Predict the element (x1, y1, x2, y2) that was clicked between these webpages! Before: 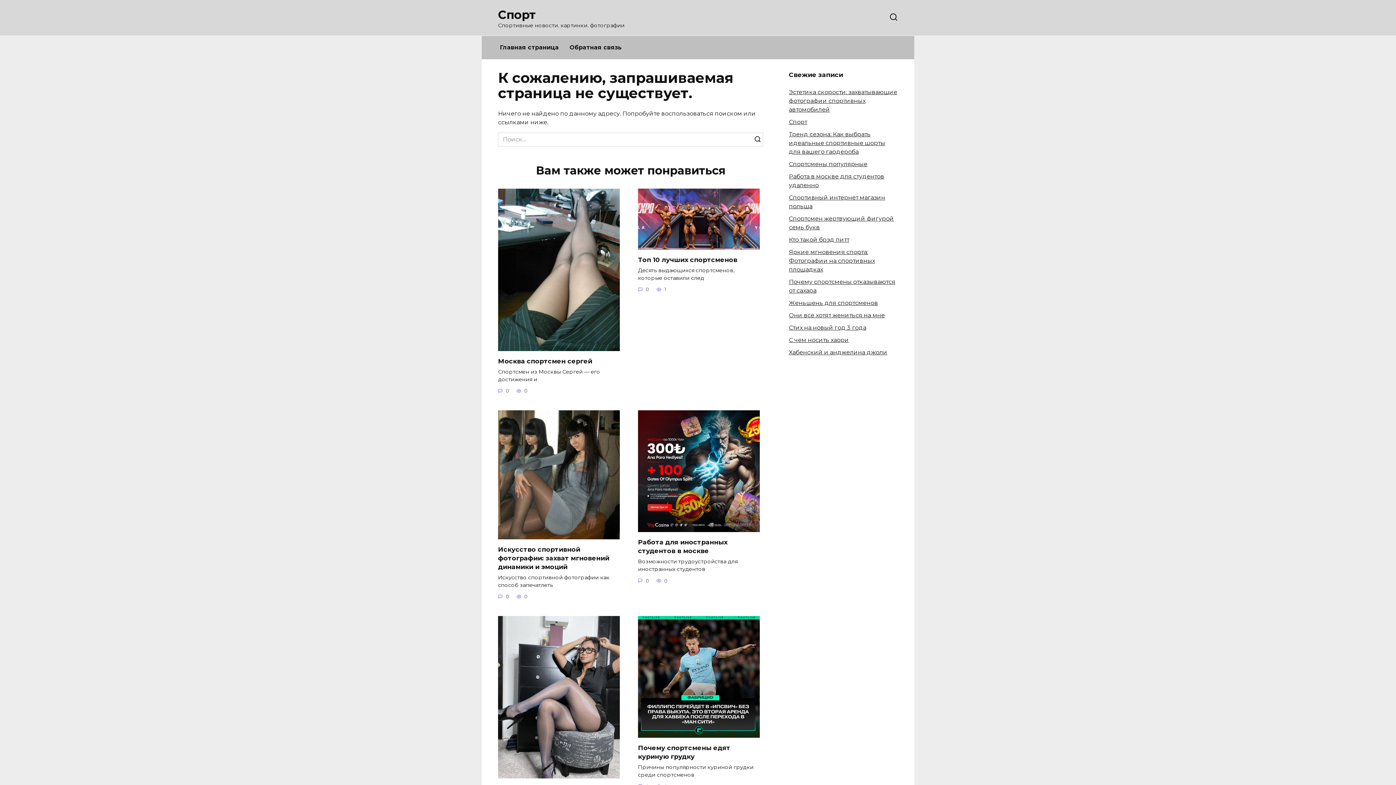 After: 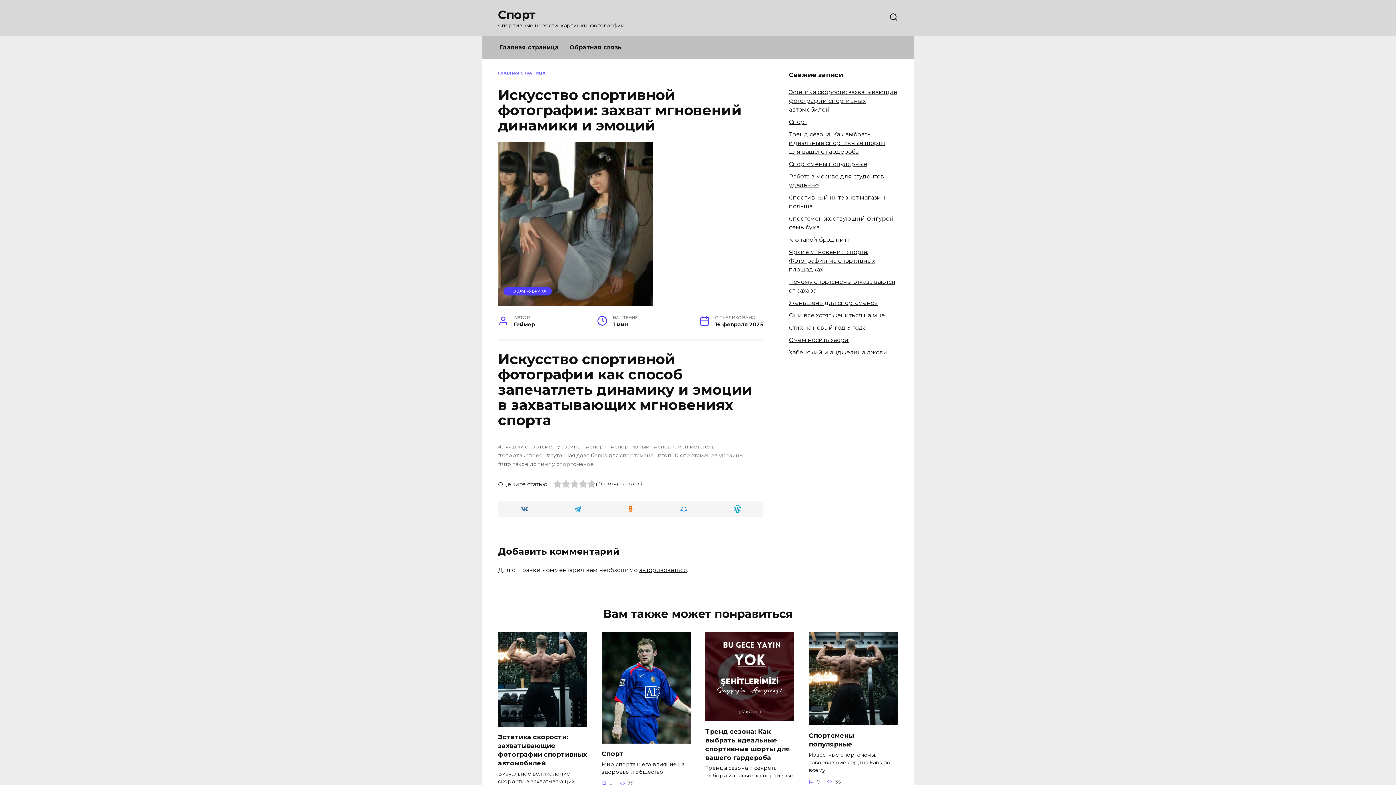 Action: label: Искусство спортивной фотографии: захват мгновений динамики и эмоций bbox: (498, 545, 609, 571)